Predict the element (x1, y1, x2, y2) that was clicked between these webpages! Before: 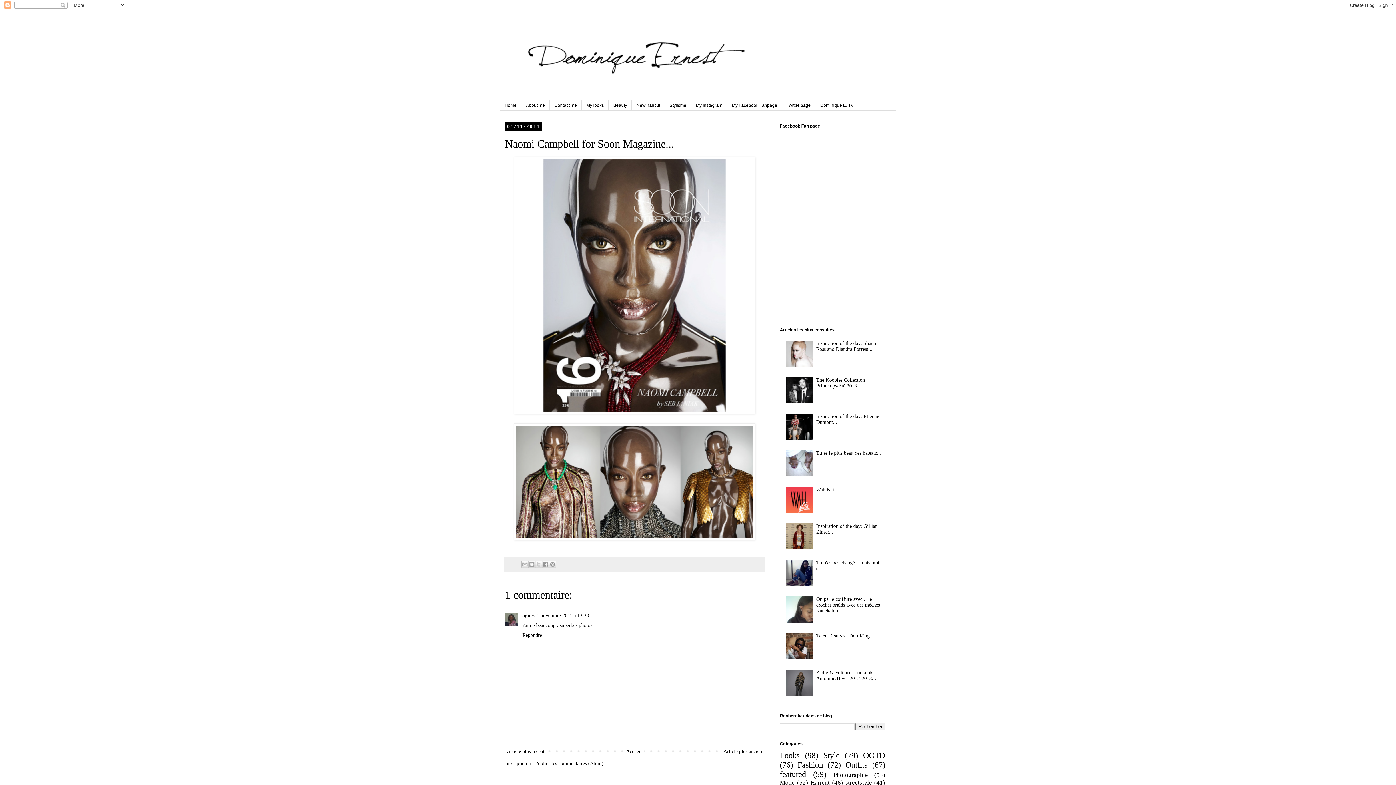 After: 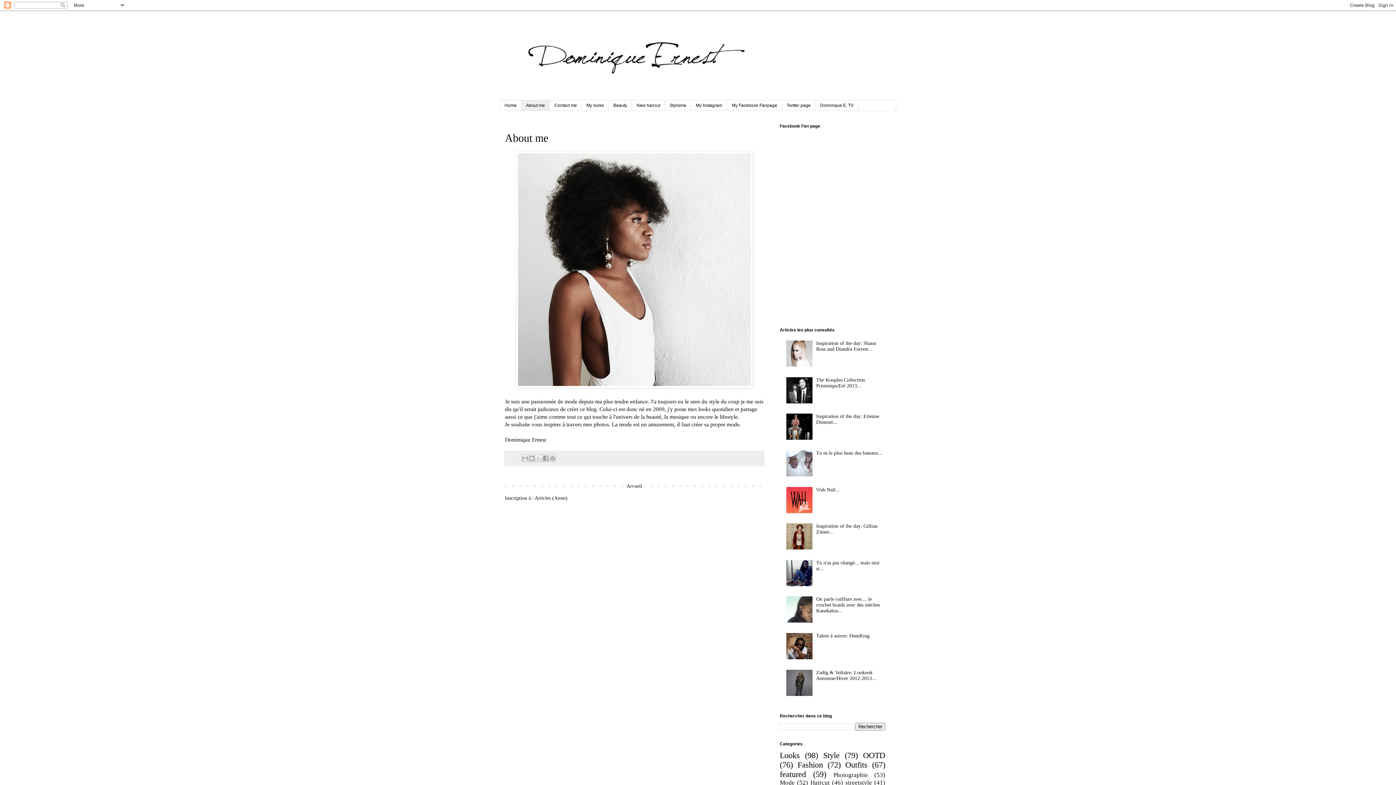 Action: bbox: (521, 100, 549, 110) label: About me